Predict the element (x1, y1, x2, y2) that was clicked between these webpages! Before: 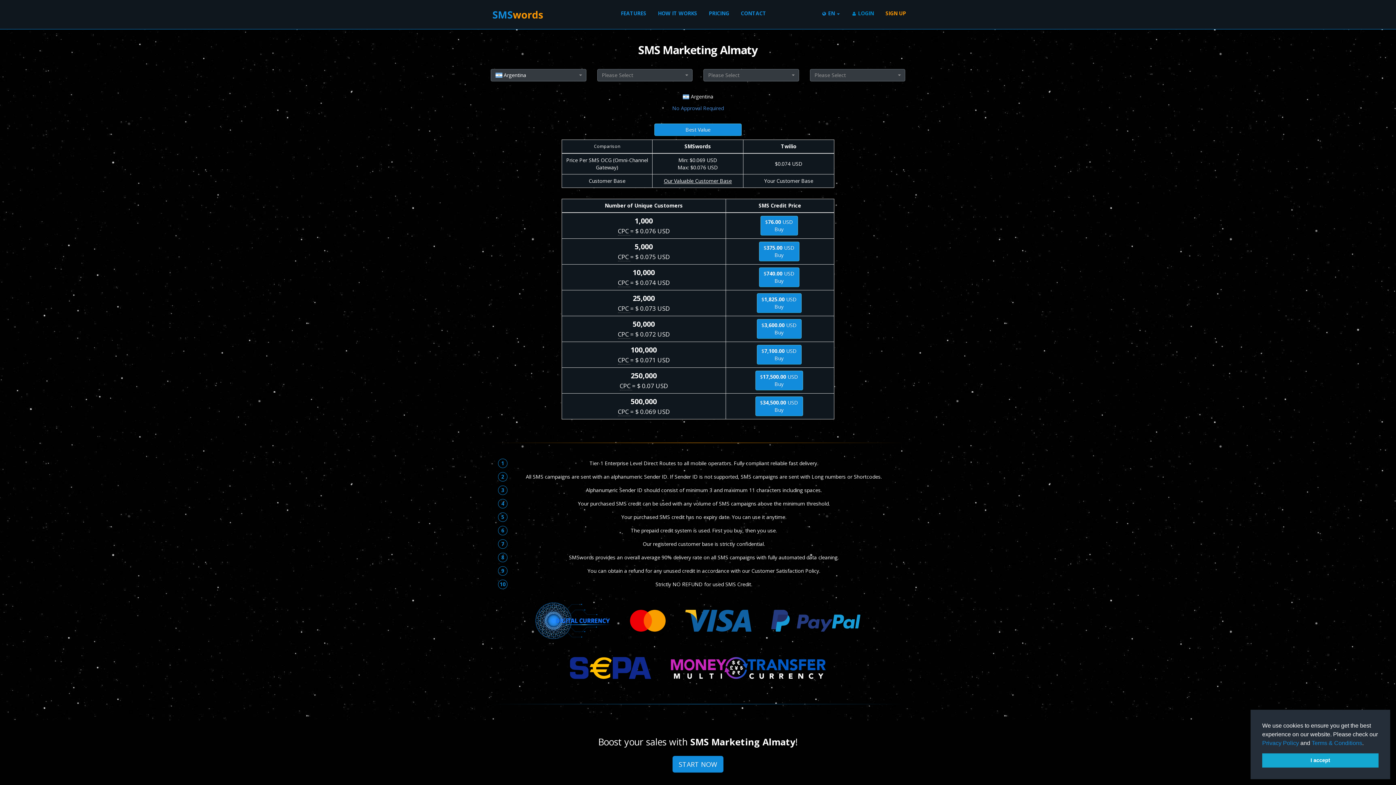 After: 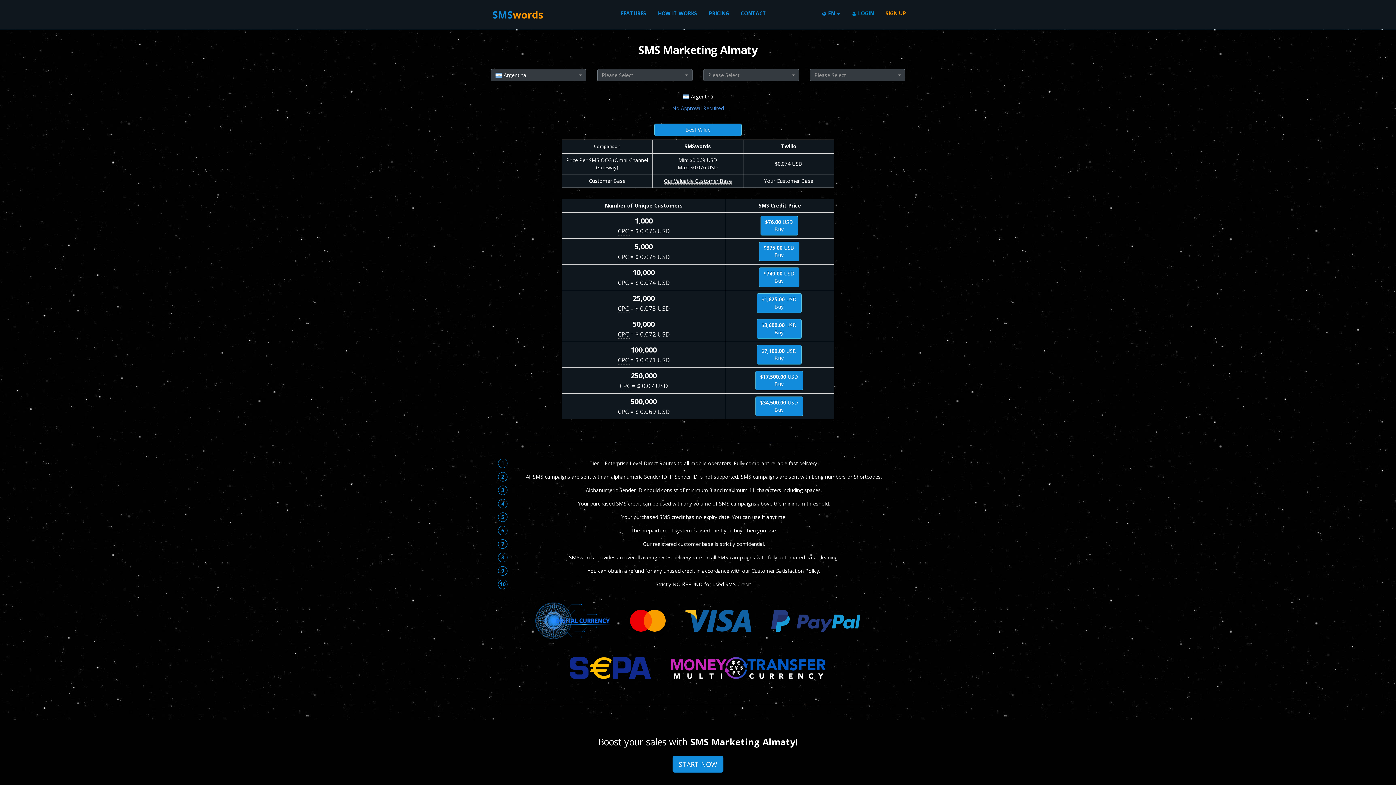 Action: label: dismiss cookie message bbox: (1262, 753, 1378, 768)